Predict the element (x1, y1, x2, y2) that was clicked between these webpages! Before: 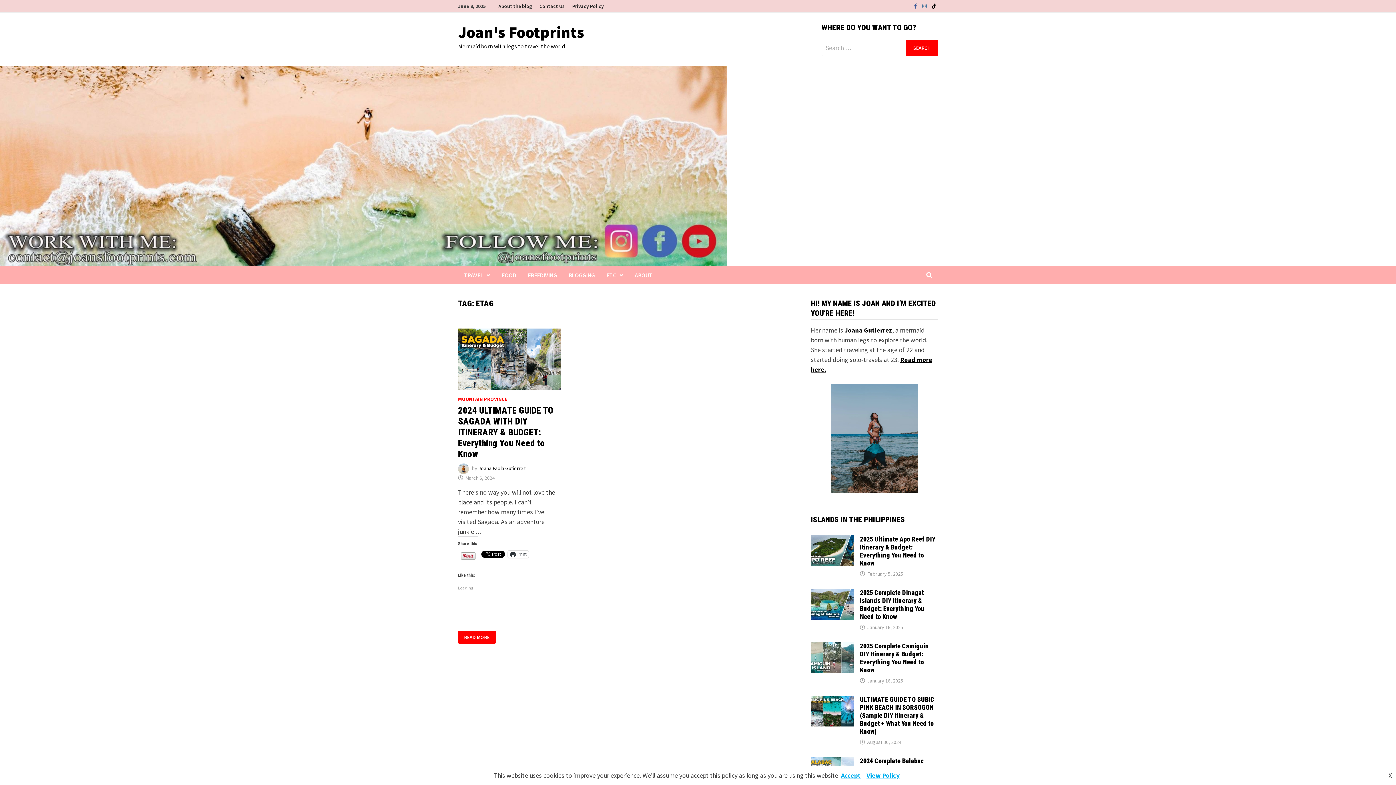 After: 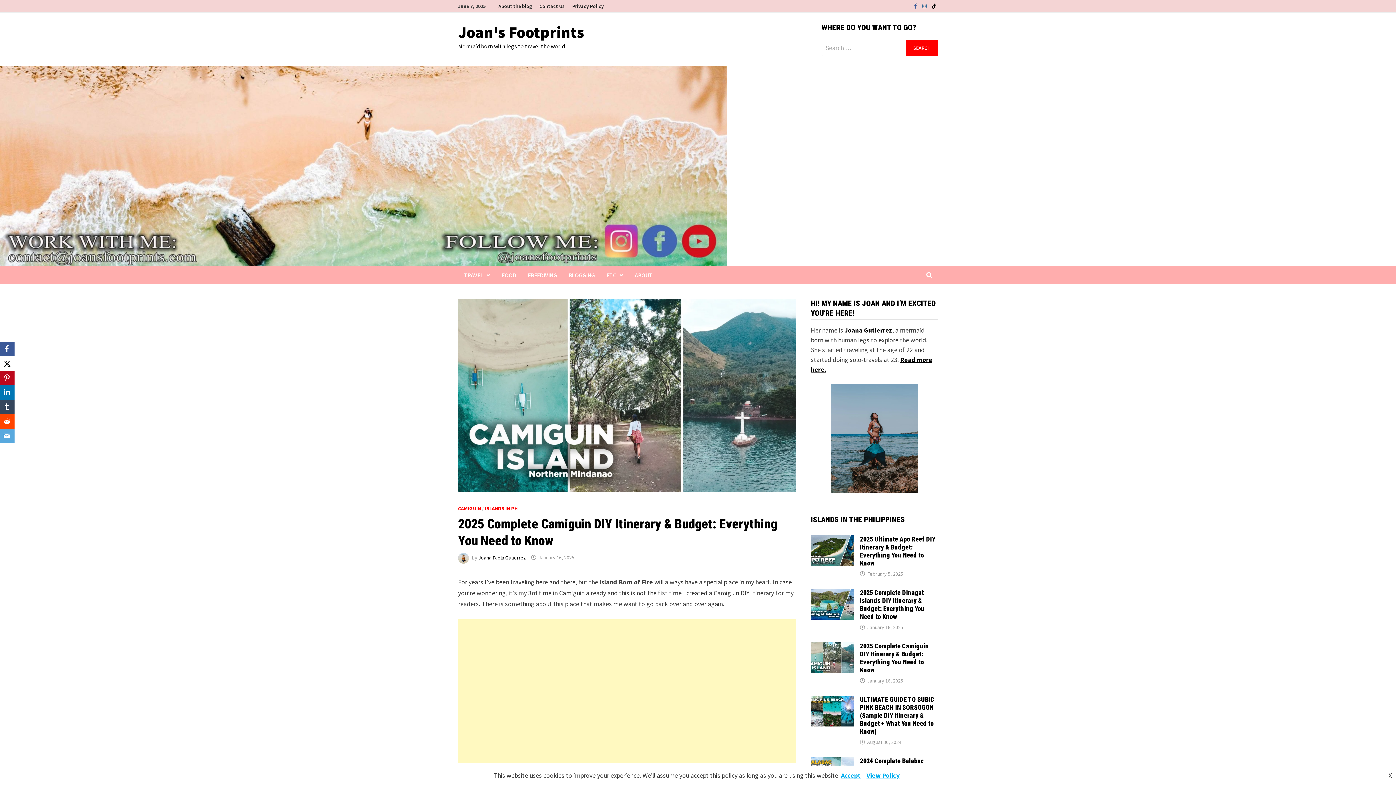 Action: label: 2025 Complete Camiguin DIY Itinerary & Budget: Everything You Need to Know bbox: (860, 642, 929, 674)